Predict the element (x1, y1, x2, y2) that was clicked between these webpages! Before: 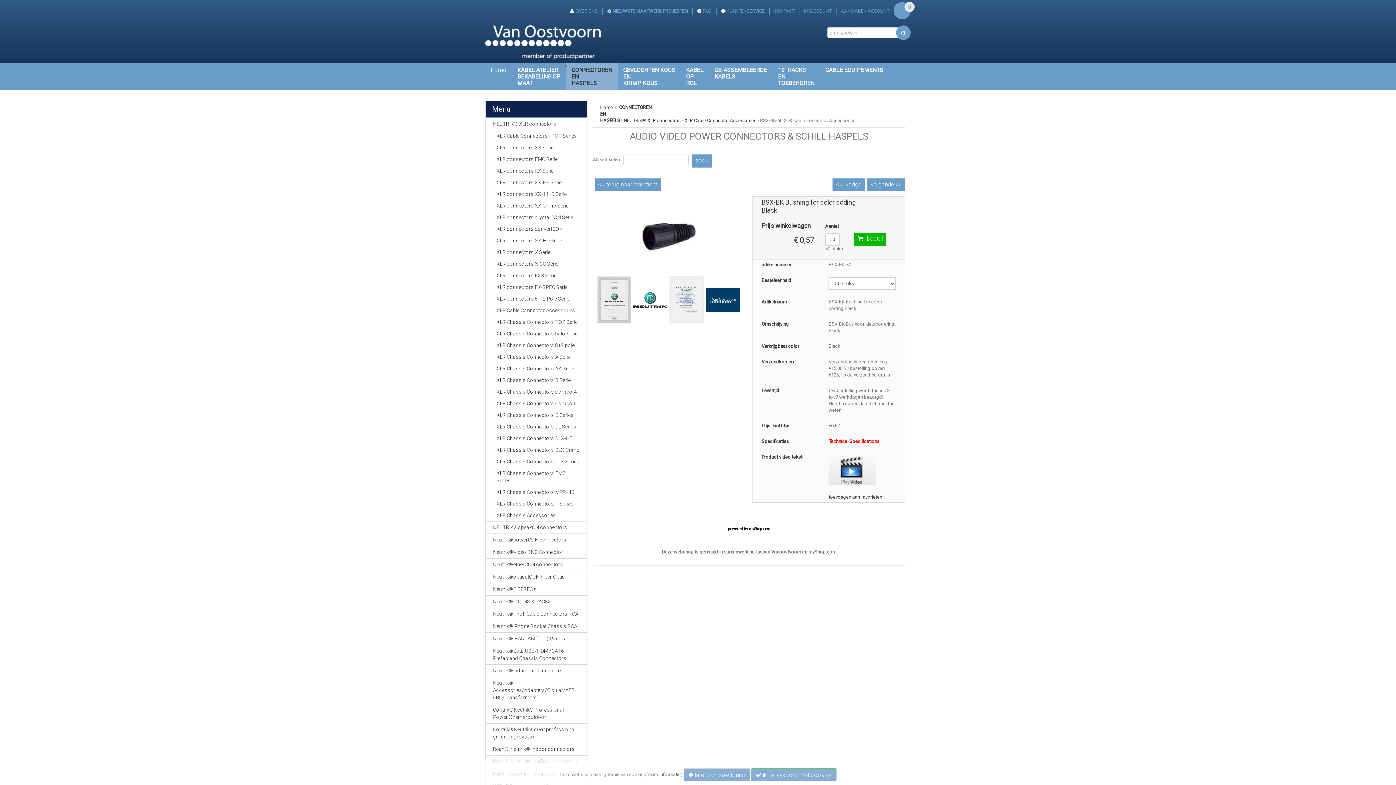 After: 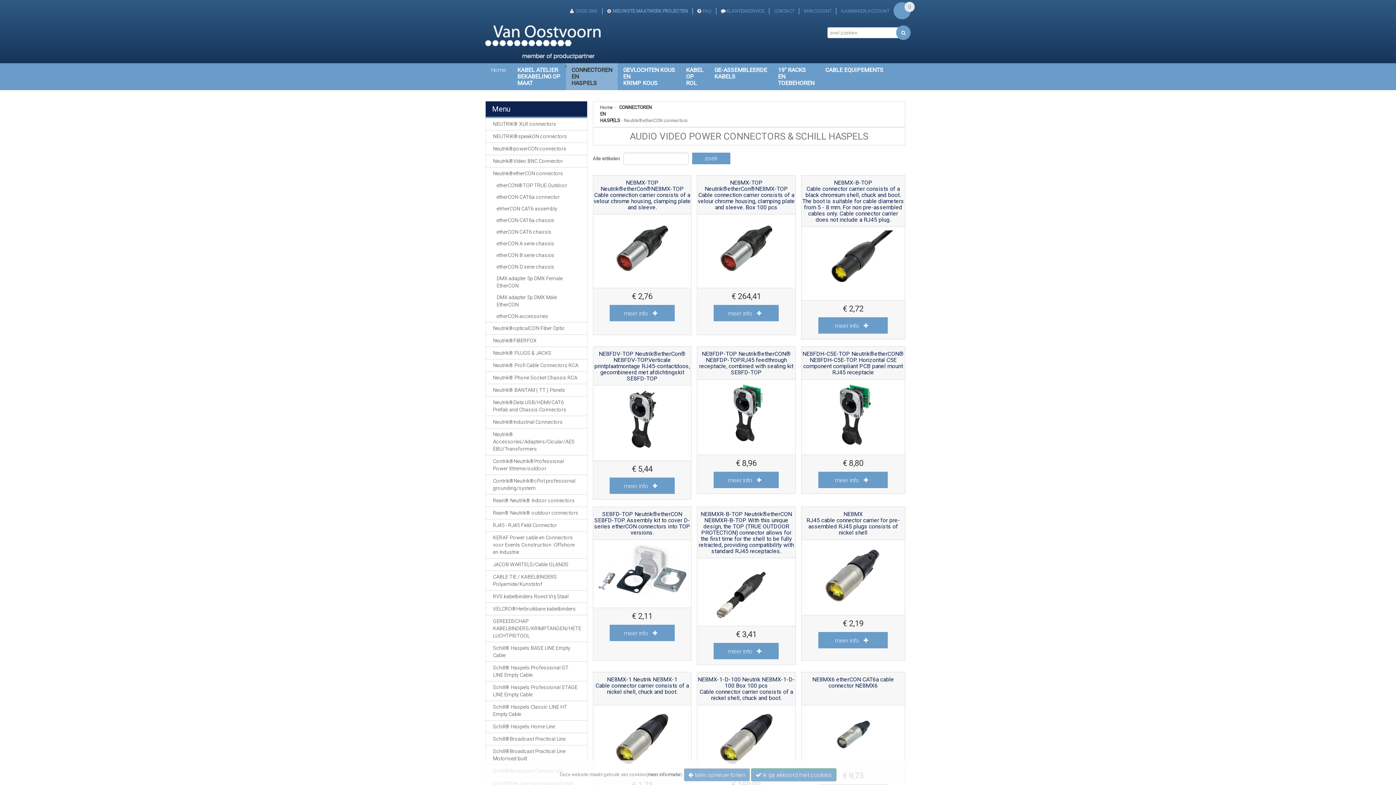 Action: label: Neutrik®etherCON connectors bbox: (485, 558, 587, 570)